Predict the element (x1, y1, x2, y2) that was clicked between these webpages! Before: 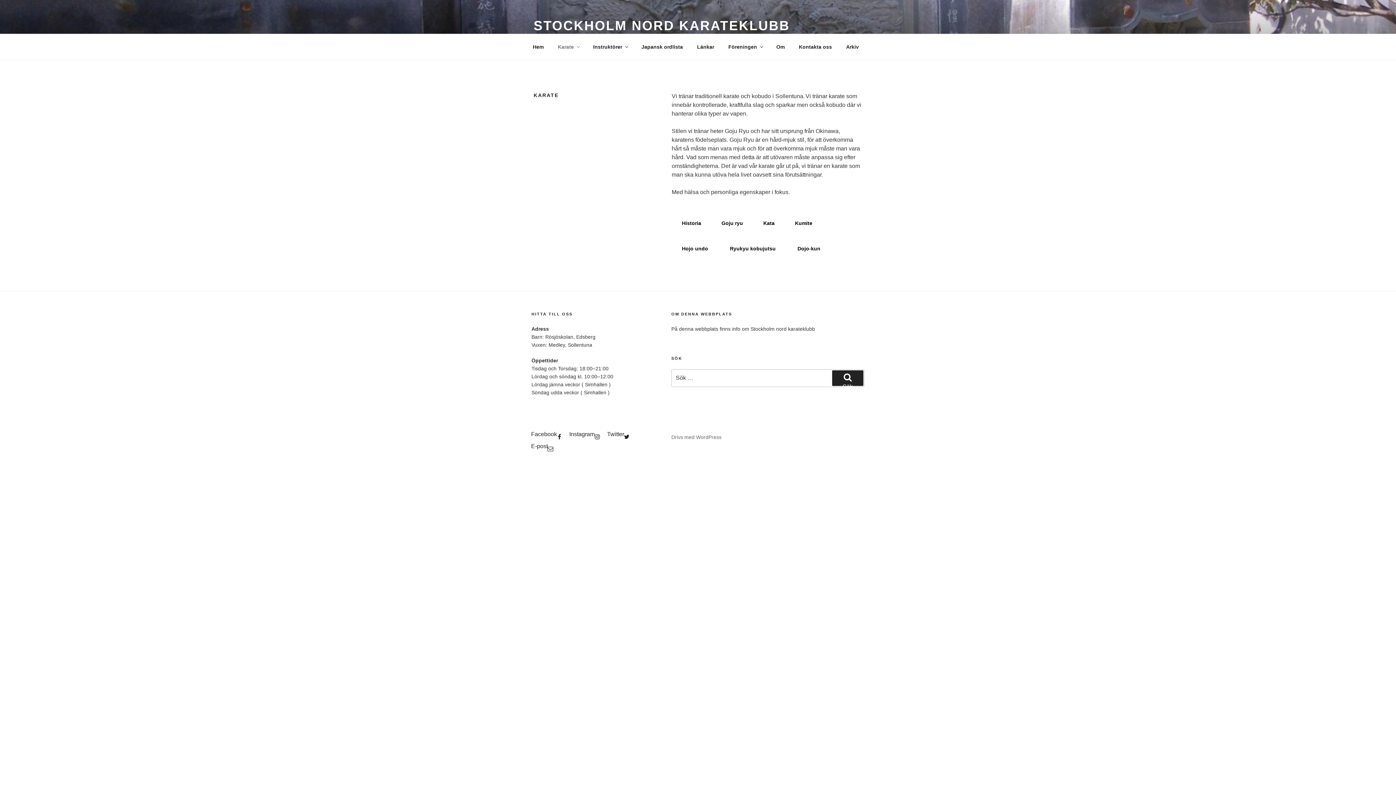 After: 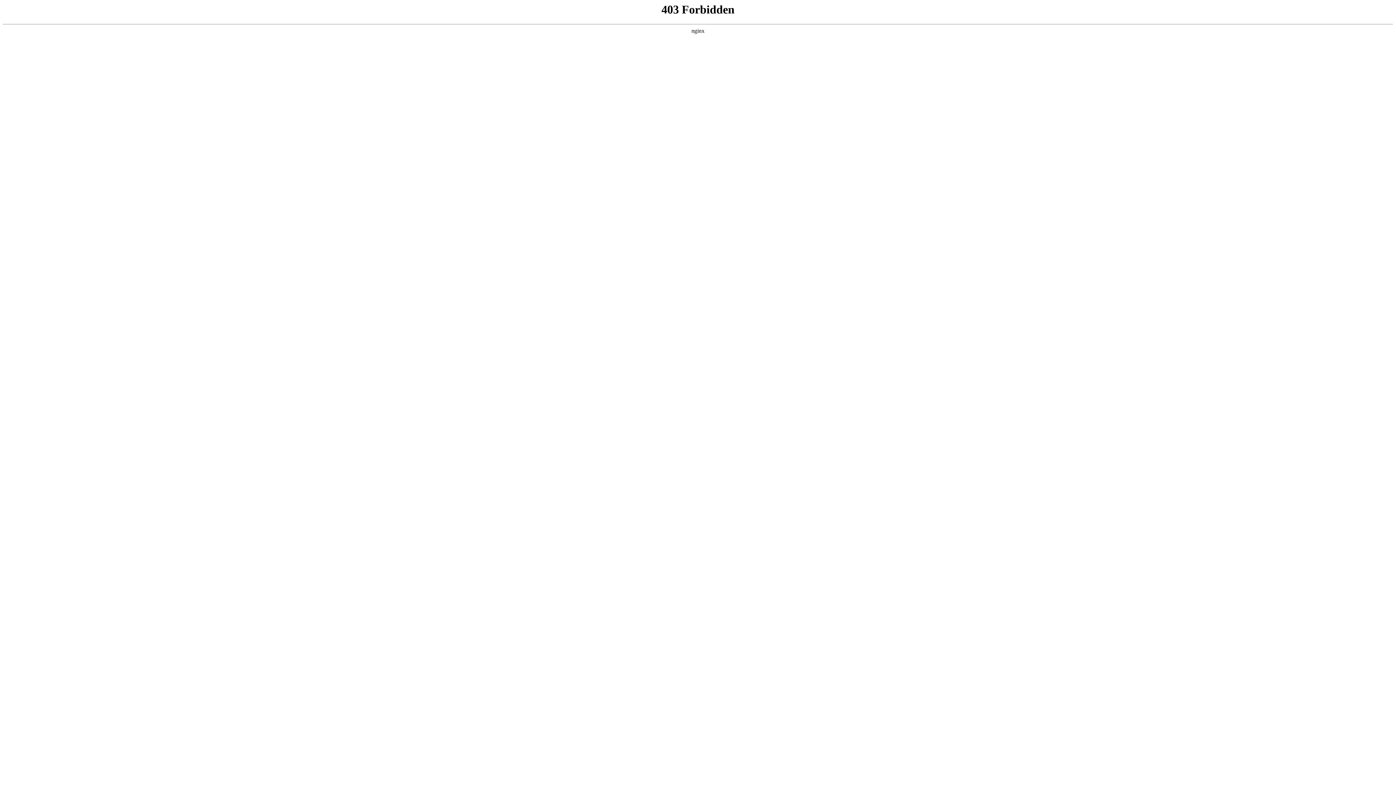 Action: label: Drivs med WordPress bbox: (671, 434, 721, 440)